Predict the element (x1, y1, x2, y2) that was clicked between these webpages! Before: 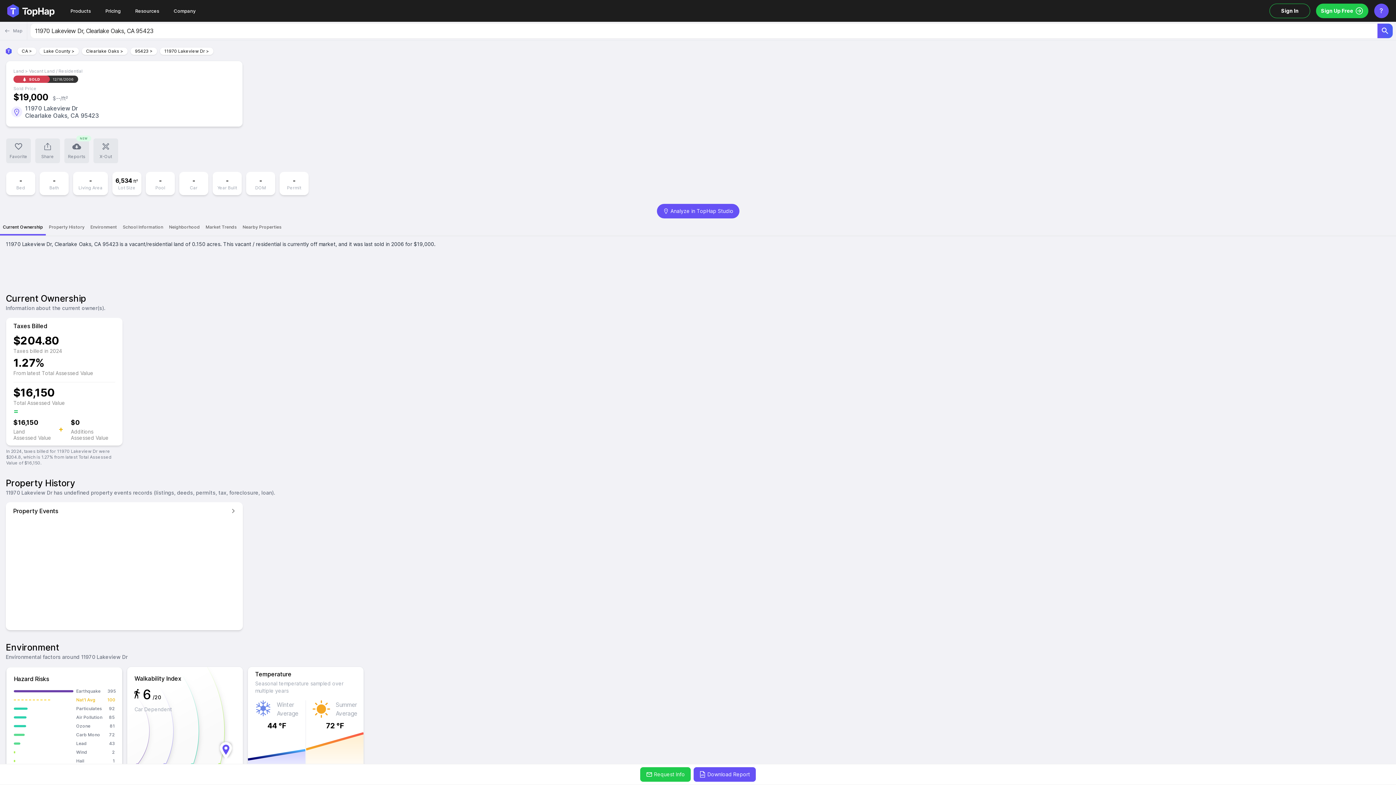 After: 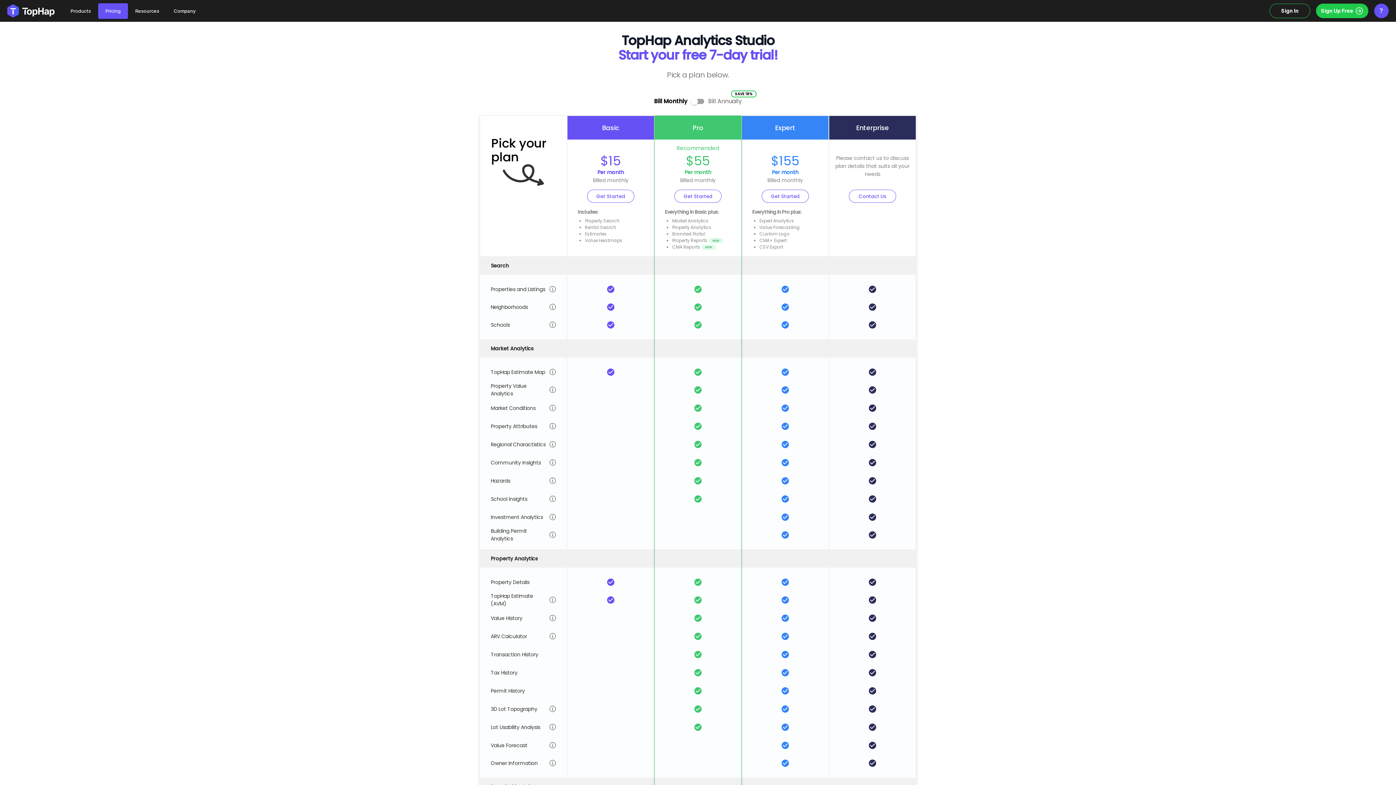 Action: label: Pricing bbox: (98, 3, 128, 18)